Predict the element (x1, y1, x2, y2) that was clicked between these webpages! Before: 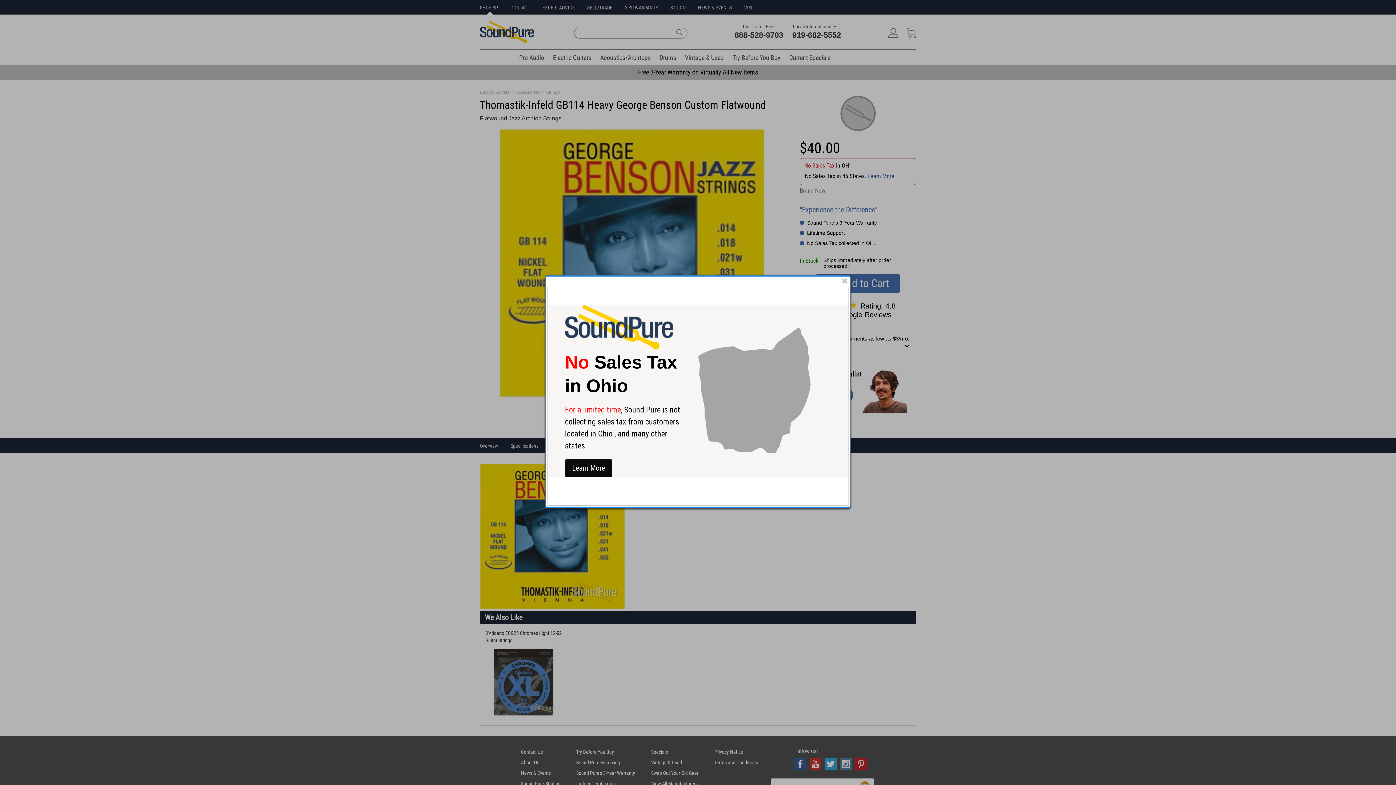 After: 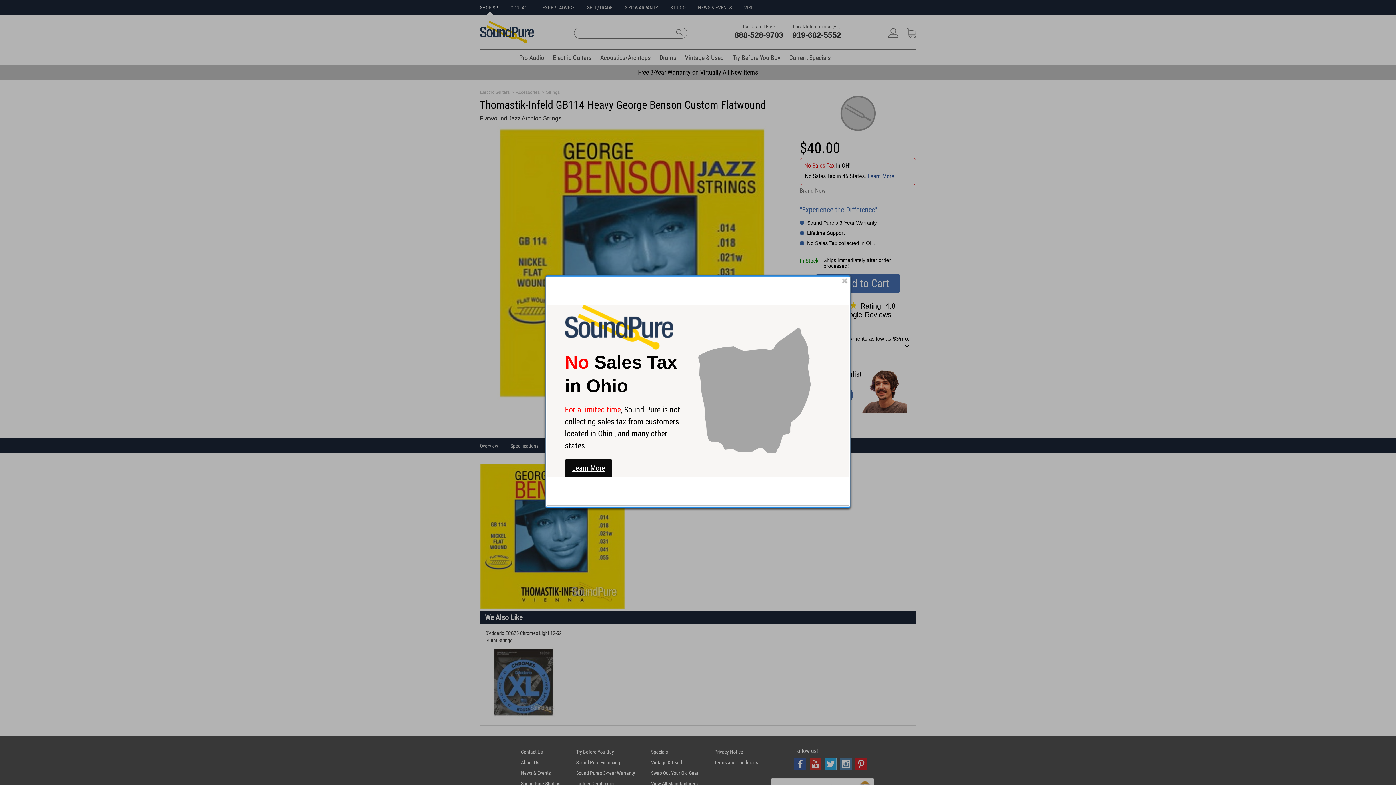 Action: bbox: (565, 459, 612, 477) label: Learn More